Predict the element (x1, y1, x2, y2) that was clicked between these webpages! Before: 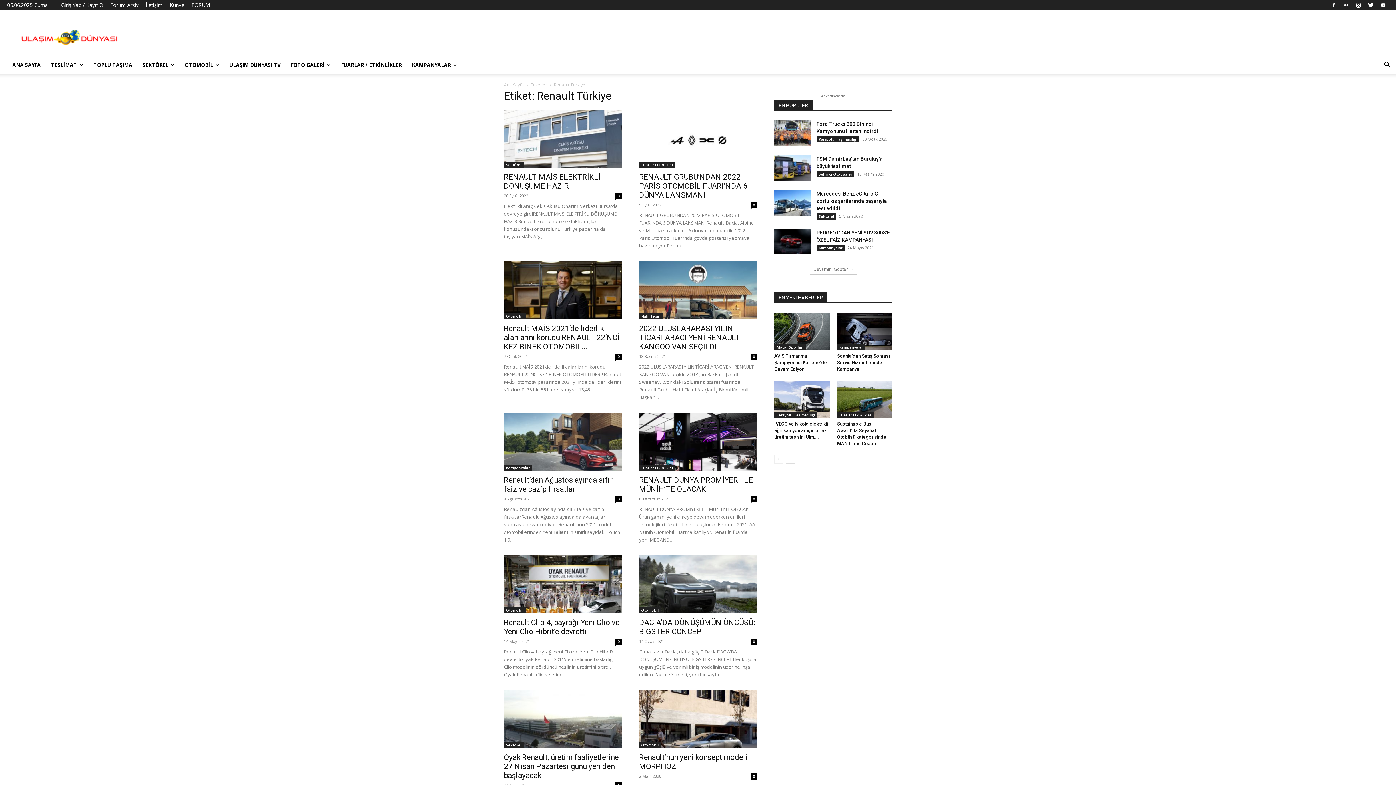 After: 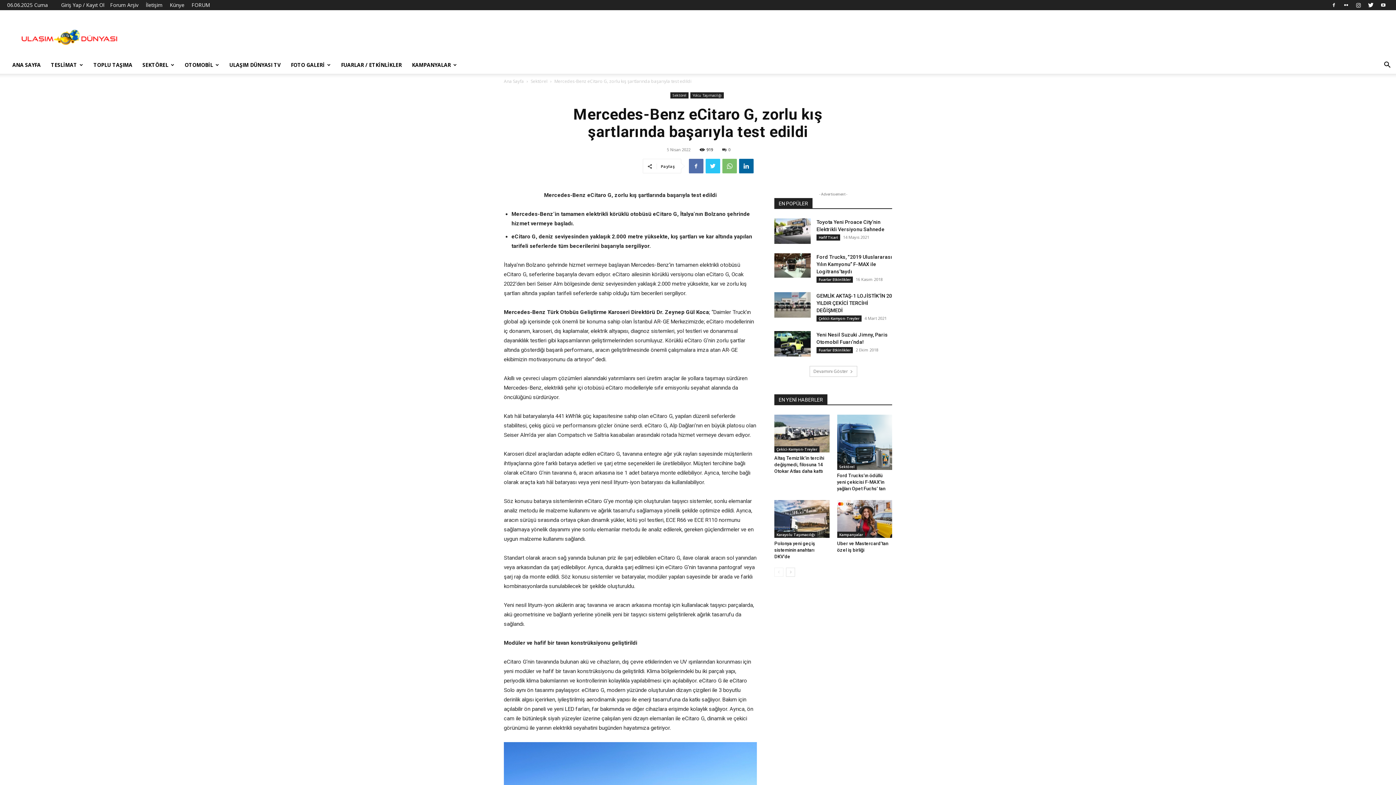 Action: label: Mercedes-Benz eCitaro G, zorlu kış şartlarında başarıyla test edildi bbox: (816, 190, 887, 211)